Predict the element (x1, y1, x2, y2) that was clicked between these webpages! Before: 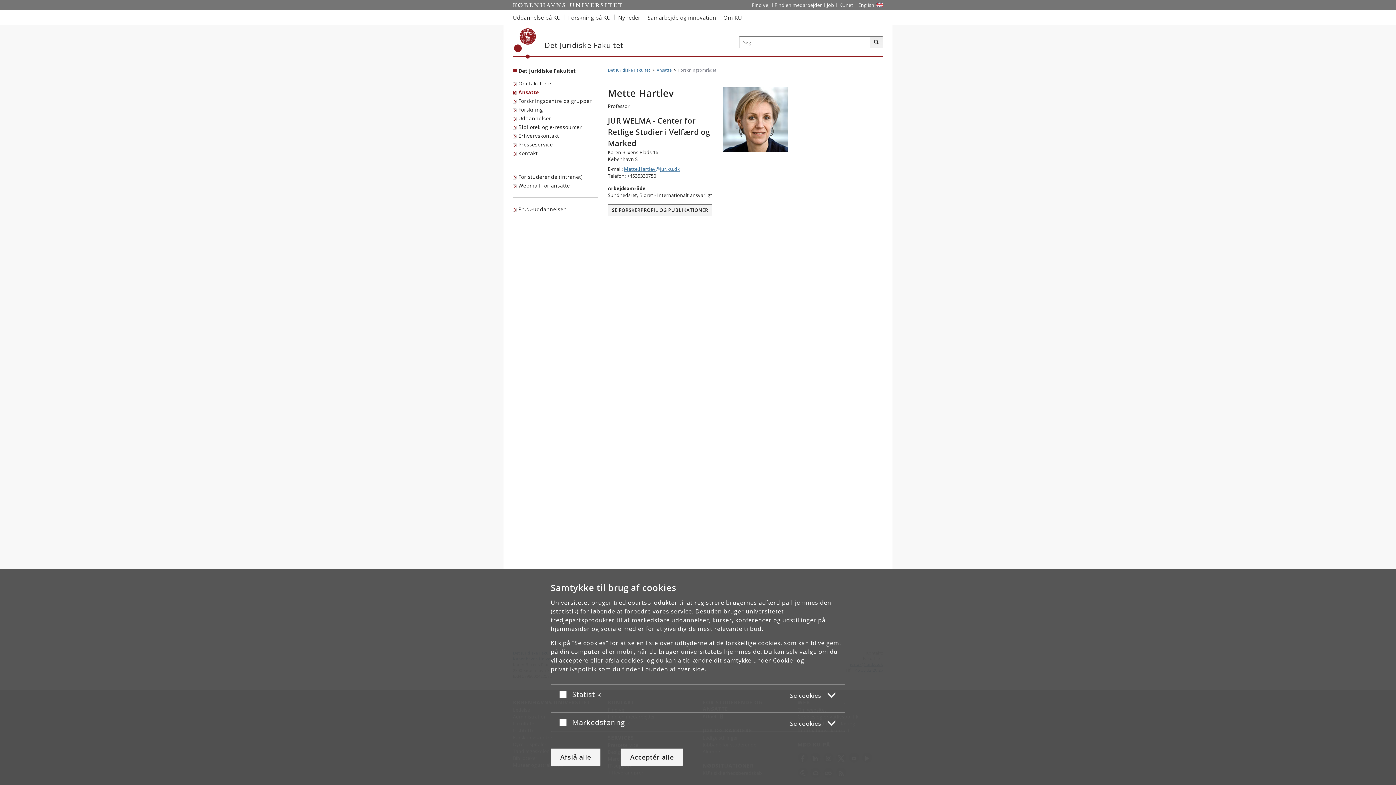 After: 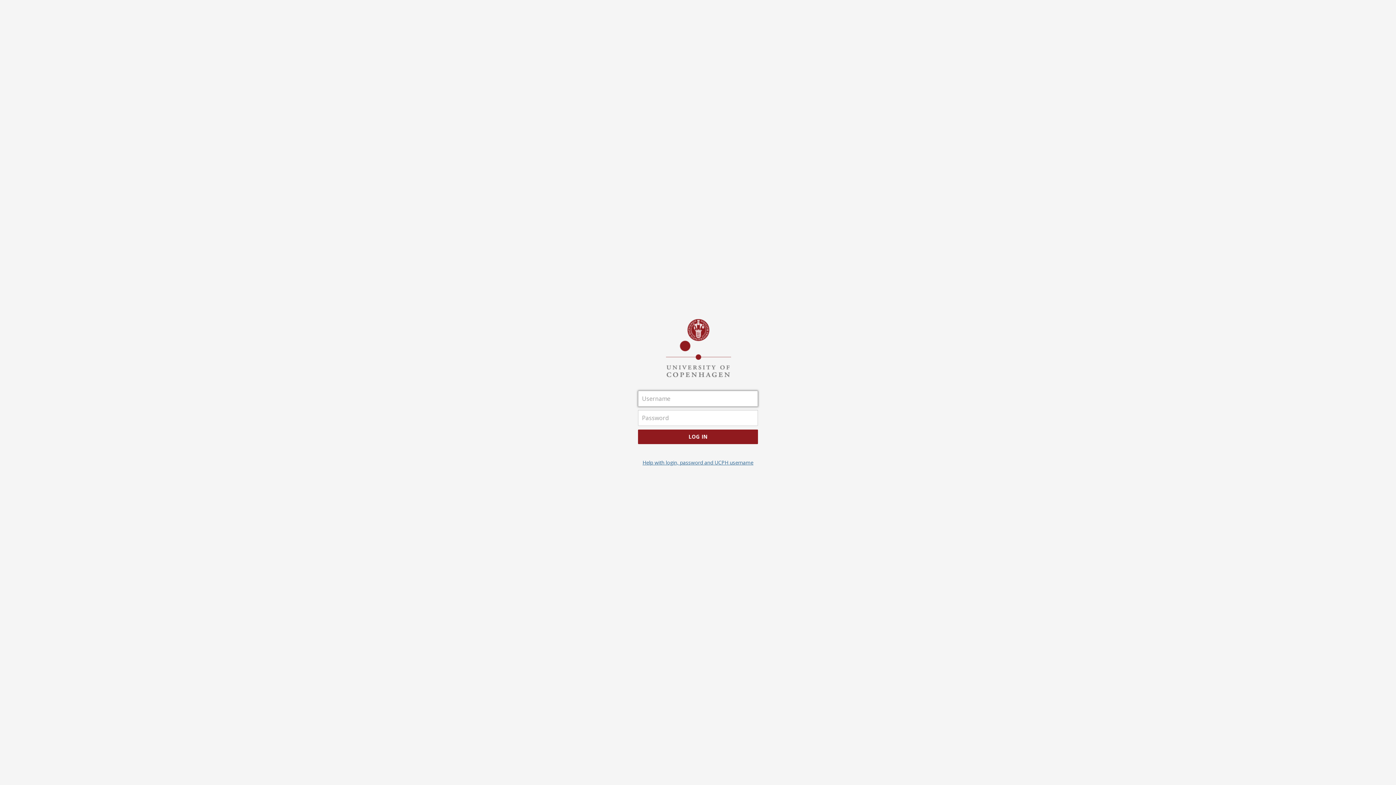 Action: bbox: (513, 172, 584, 181) label: For studerende (intranet)